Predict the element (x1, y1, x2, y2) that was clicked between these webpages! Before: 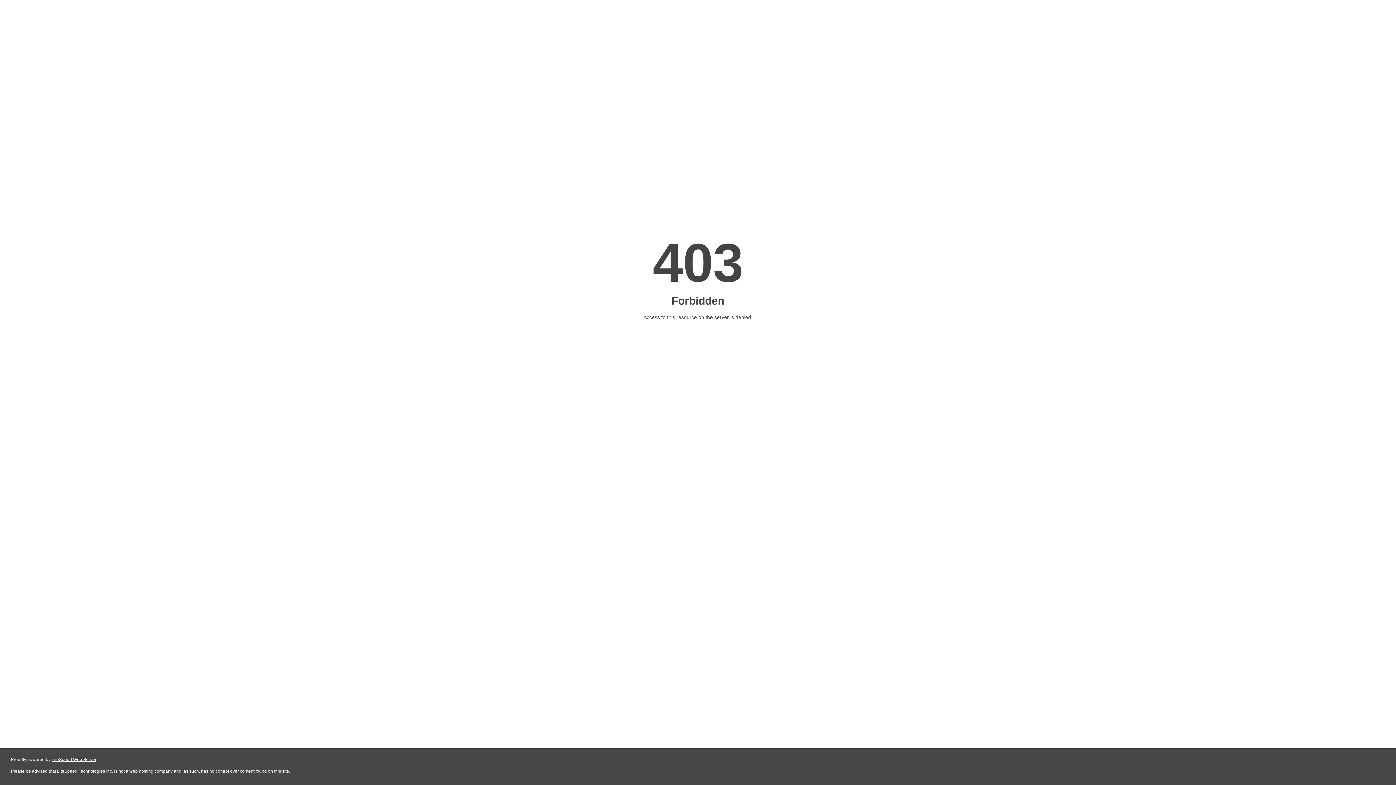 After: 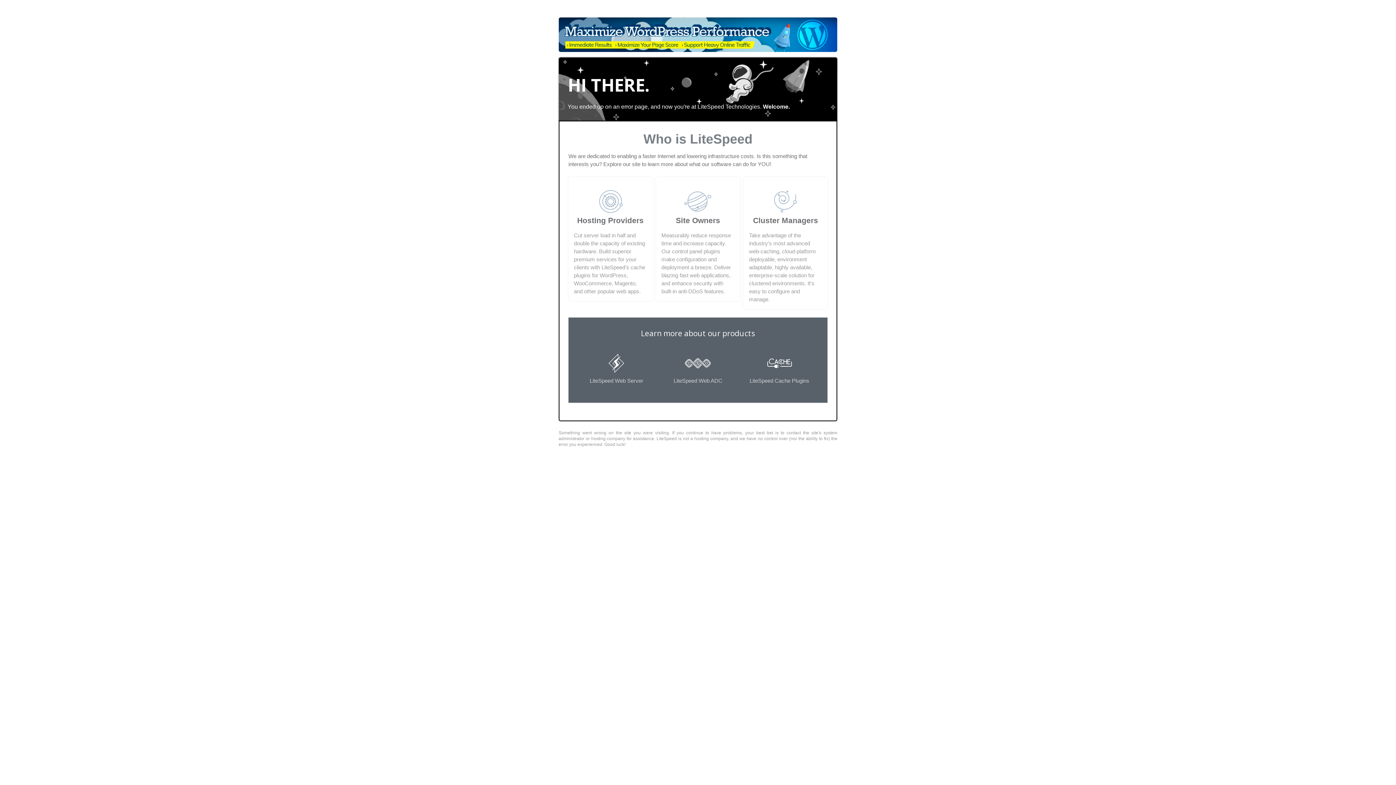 Action: bbox: (51, 757, 96, 762) label: LiteSpeed Web Server